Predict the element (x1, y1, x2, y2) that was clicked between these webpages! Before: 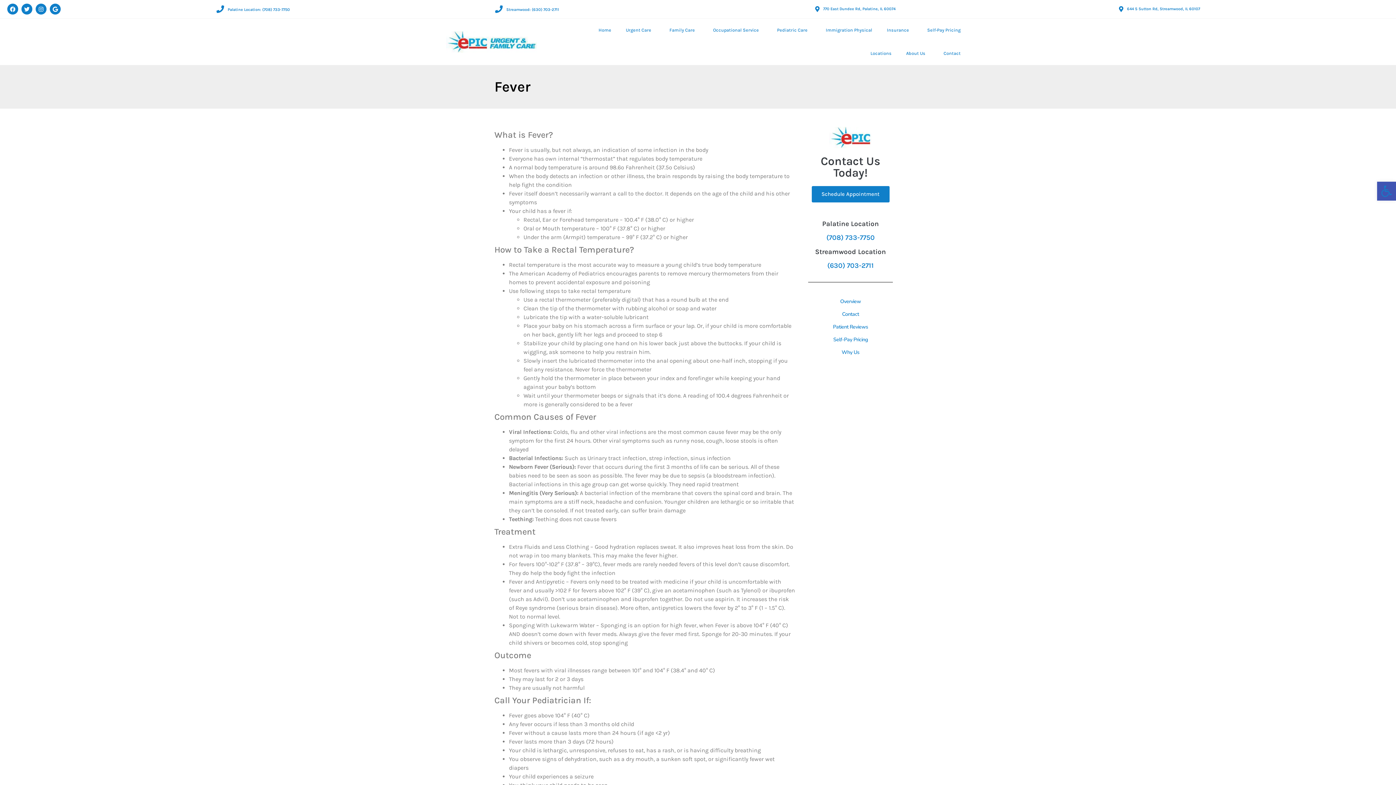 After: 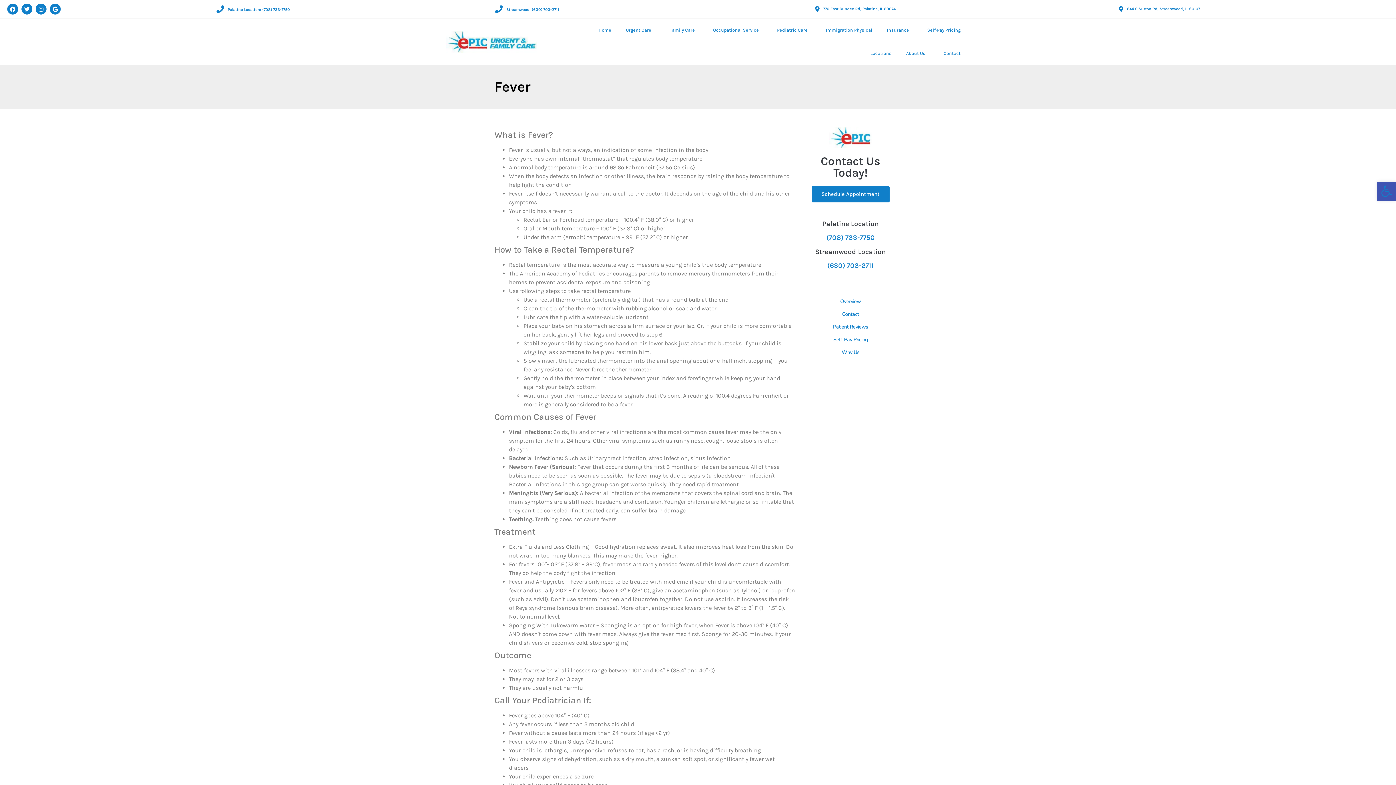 Action: label: 770 East Dundee Rd, Palatine, IL 60074 bbox: (823, 6, 895, 11)